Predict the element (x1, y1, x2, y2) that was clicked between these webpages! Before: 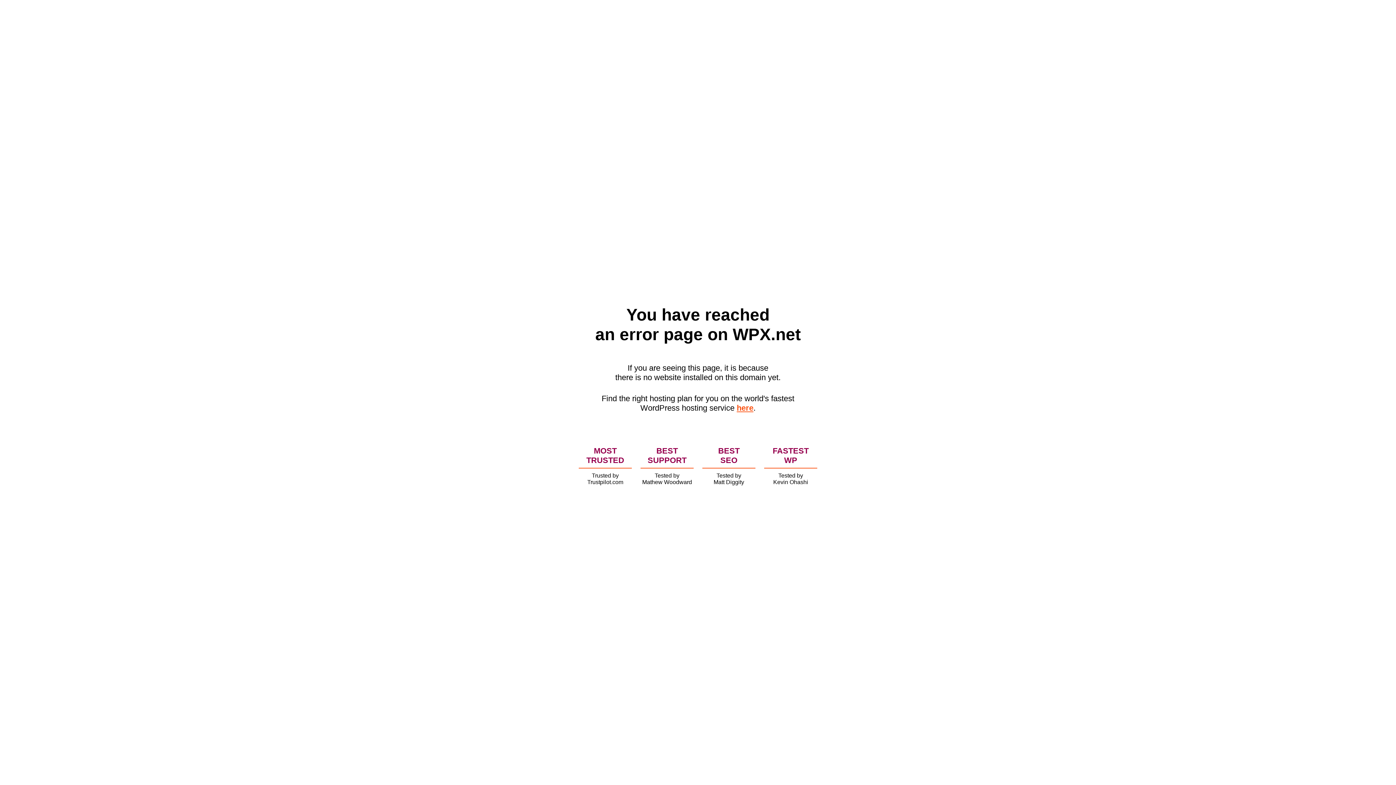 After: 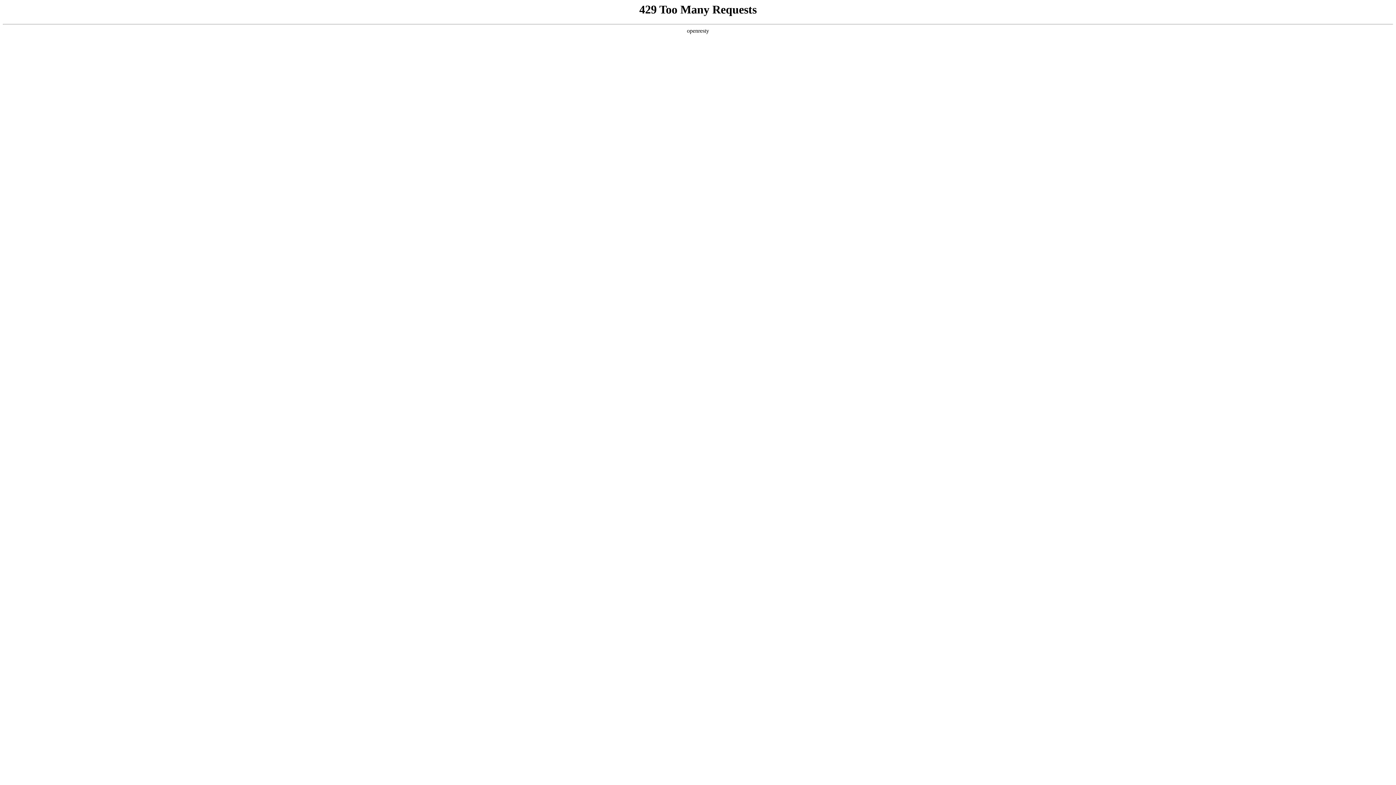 Action: label: here bbox: (736, 403, 753, 412)